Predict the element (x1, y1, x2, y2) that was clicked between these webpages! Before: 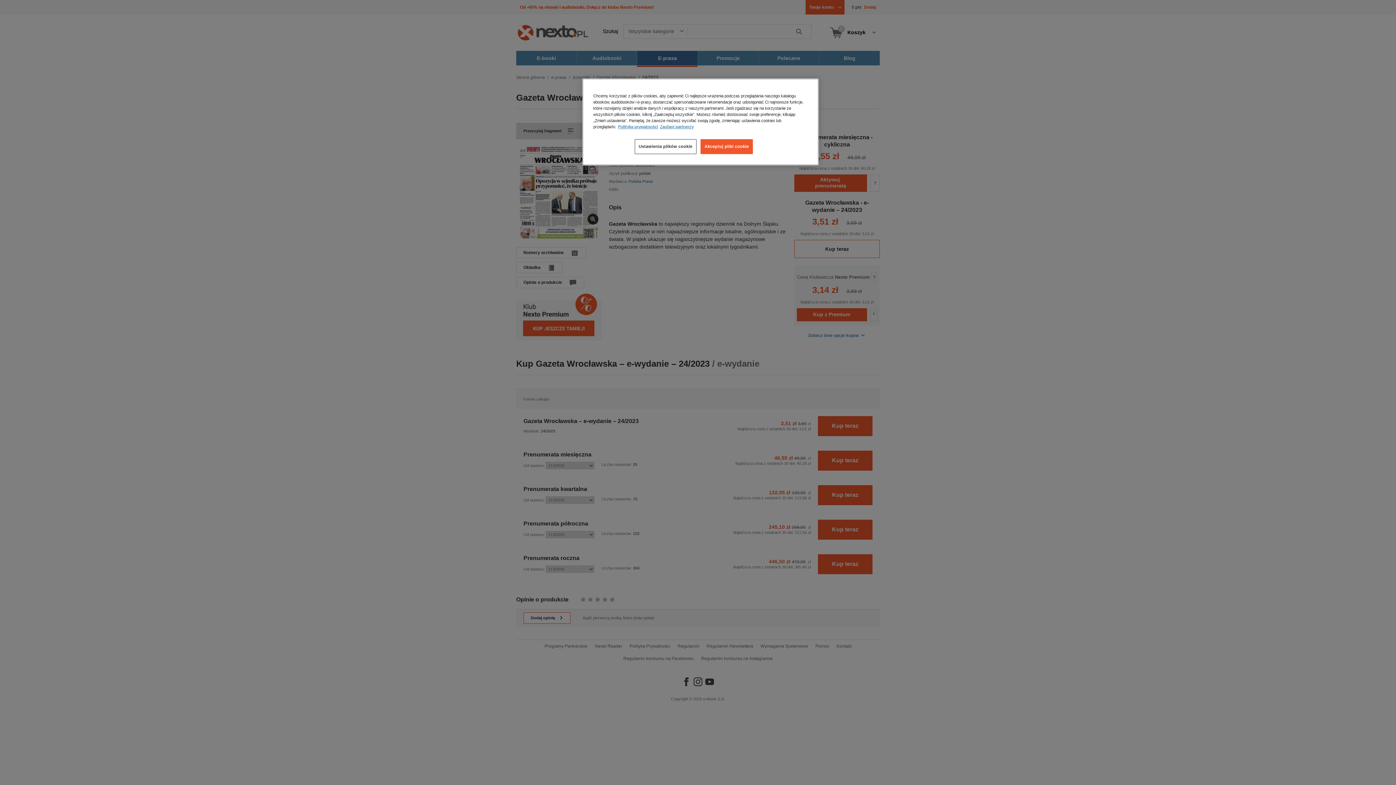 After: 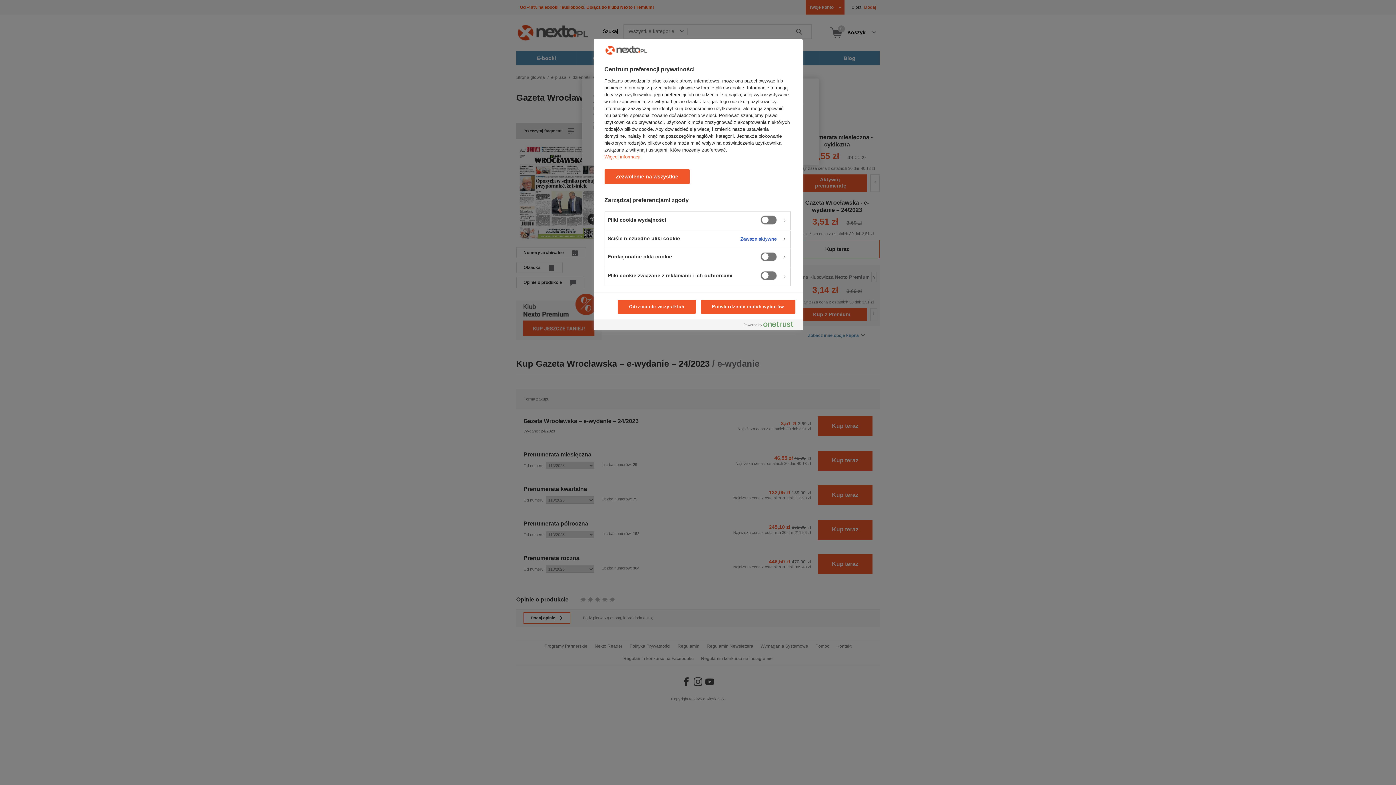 Action: label: Ustawienia plików cookie bbox: (634, 139, 696, 154)